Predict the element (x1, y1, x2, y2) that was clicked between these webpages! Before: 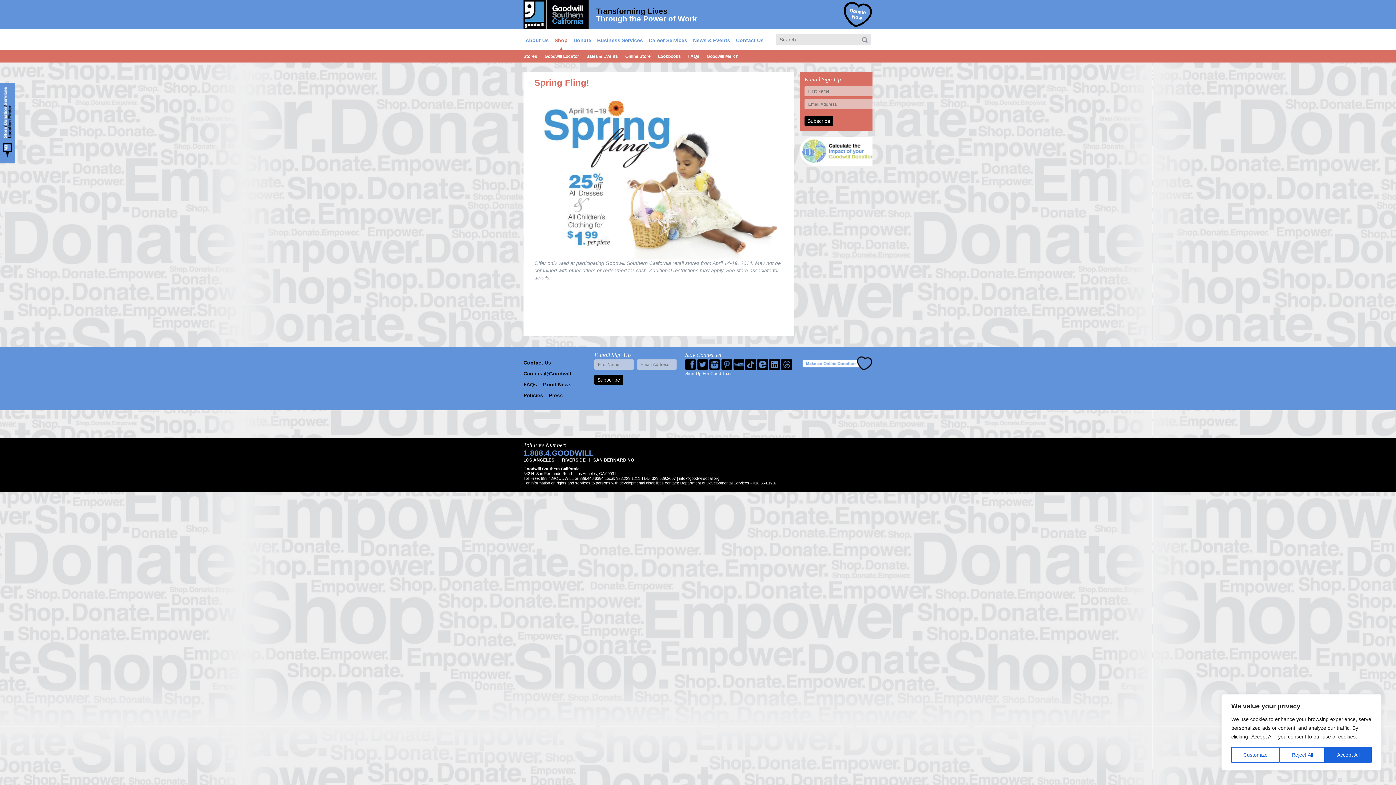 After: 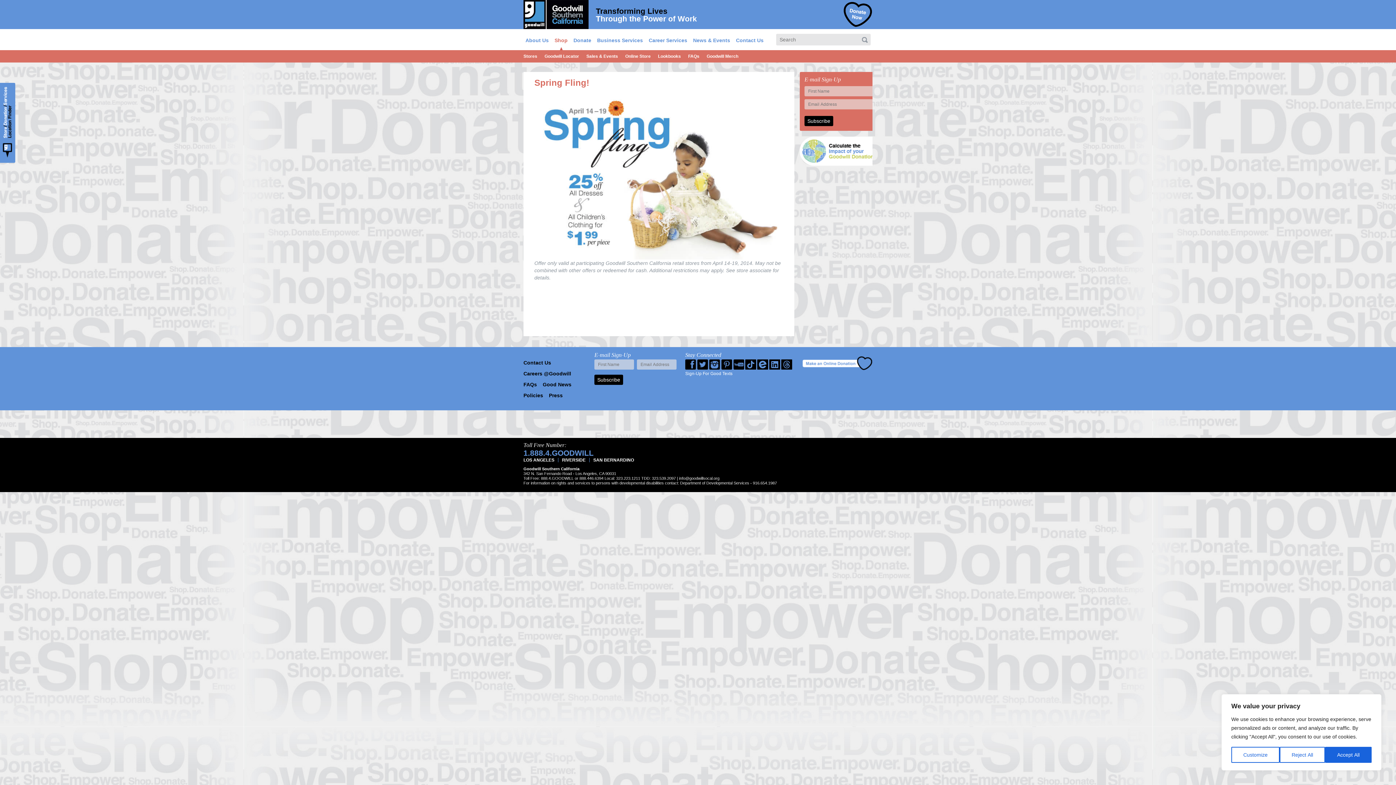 Action: bbox: (709, 359, 720, 369)